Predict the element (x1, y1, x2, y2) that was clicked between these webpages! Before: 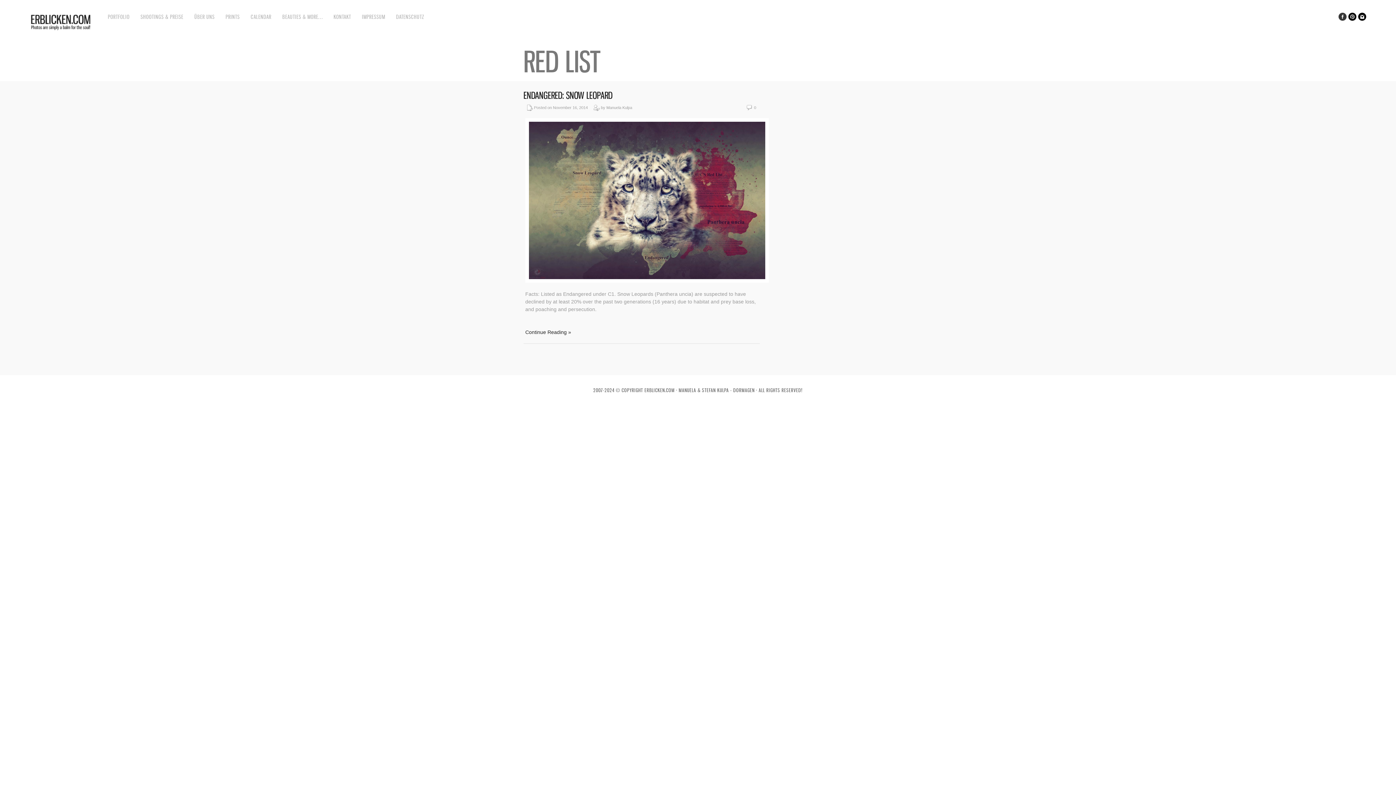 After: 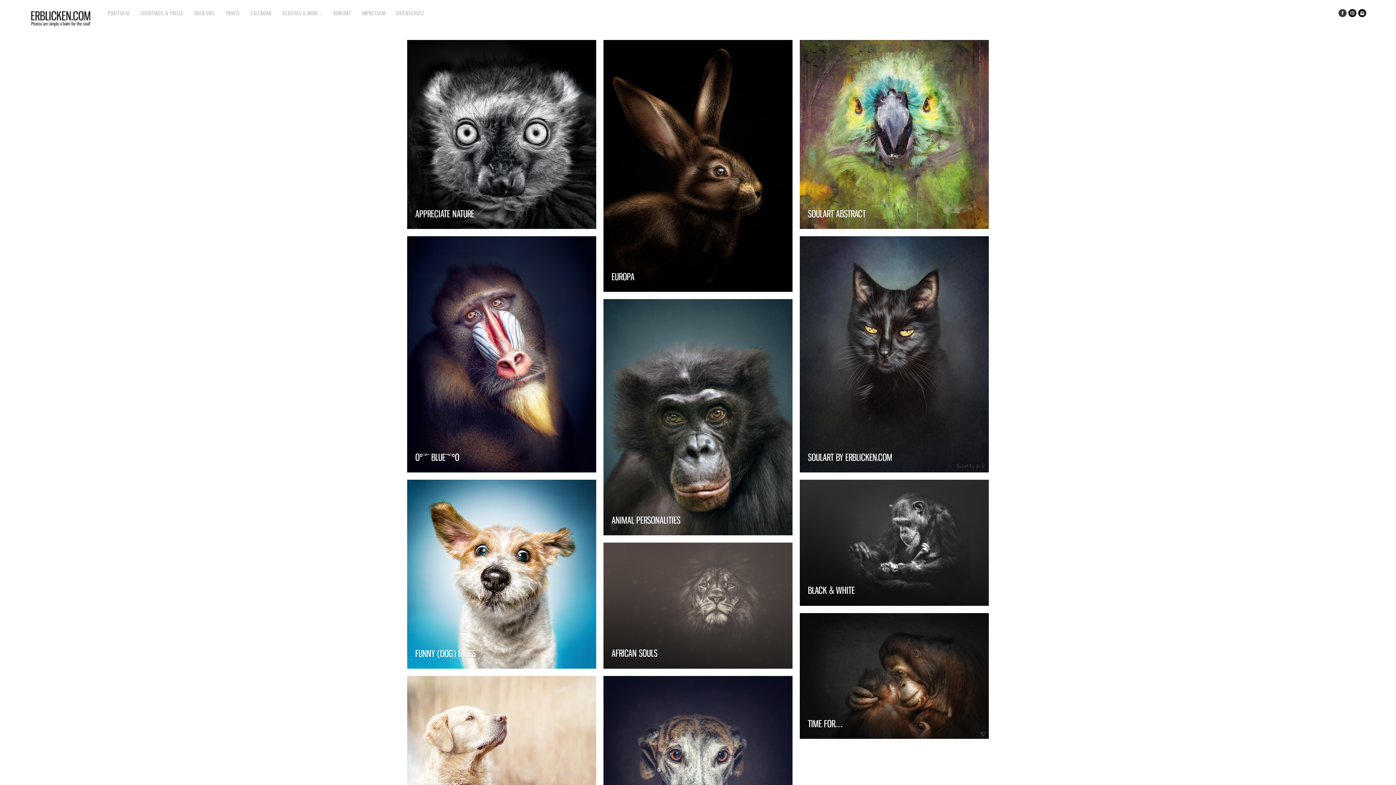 Action: bbox: (107, 13, 129, 21) label: PORTFOLIO